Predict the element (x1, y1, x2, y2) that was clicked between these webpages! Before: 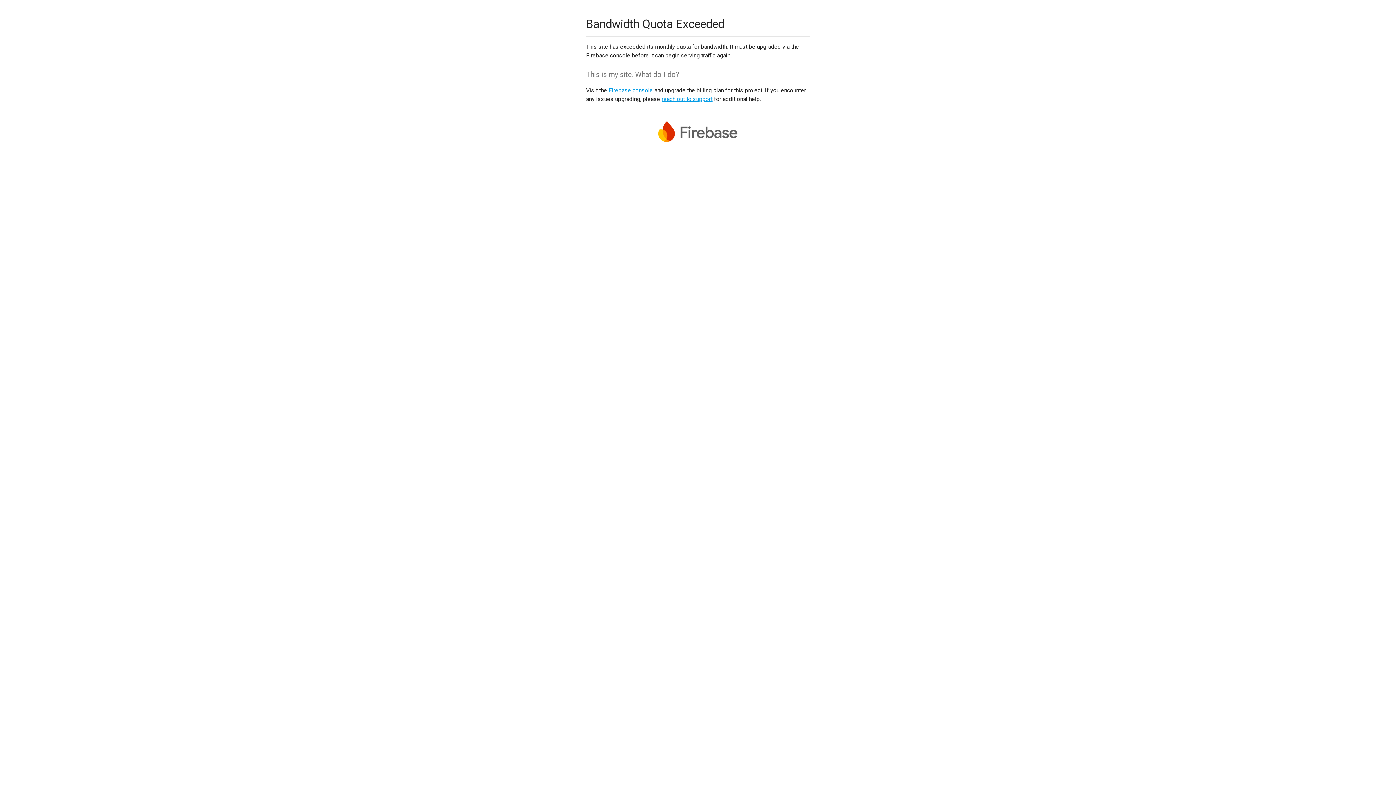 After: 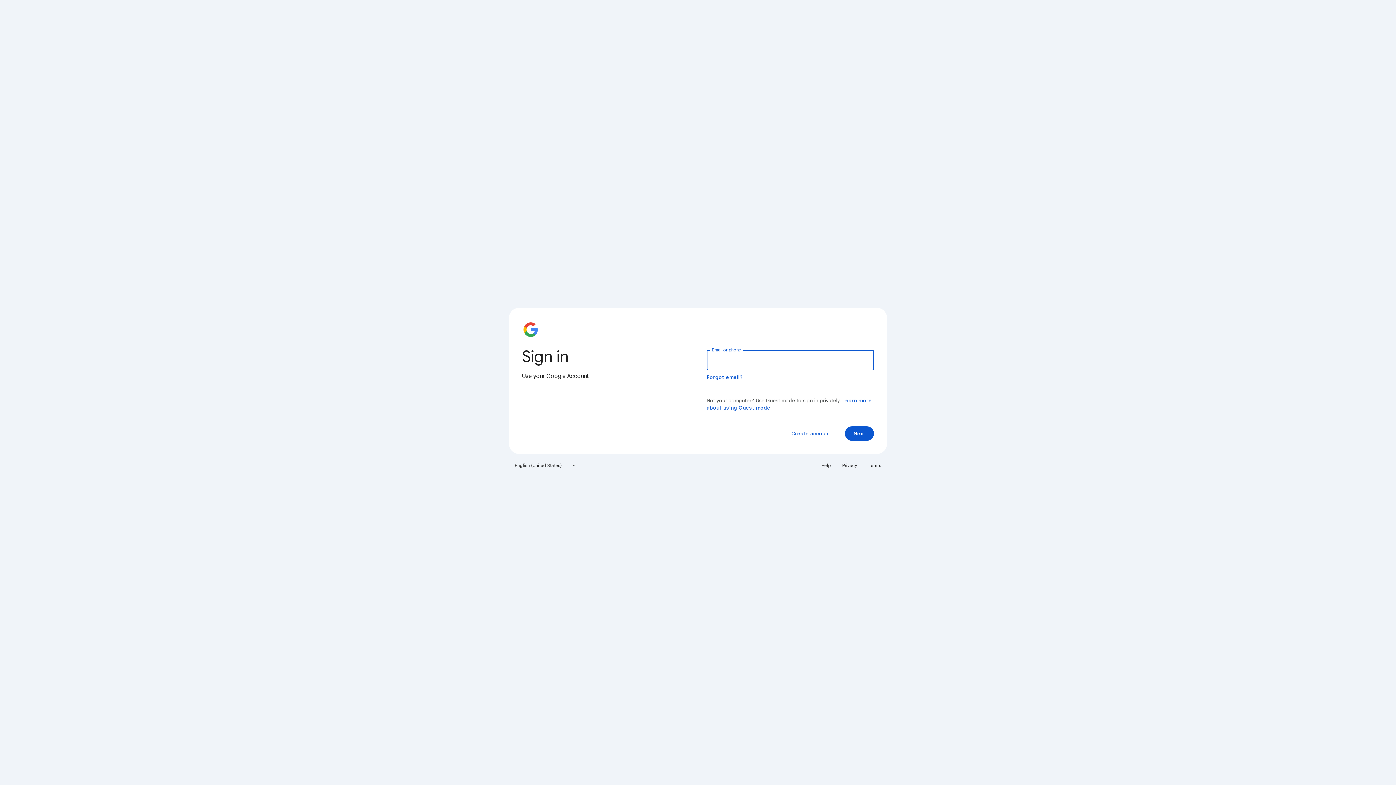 Action: bbox: (608, 86, 653, 93) label: Firebase console